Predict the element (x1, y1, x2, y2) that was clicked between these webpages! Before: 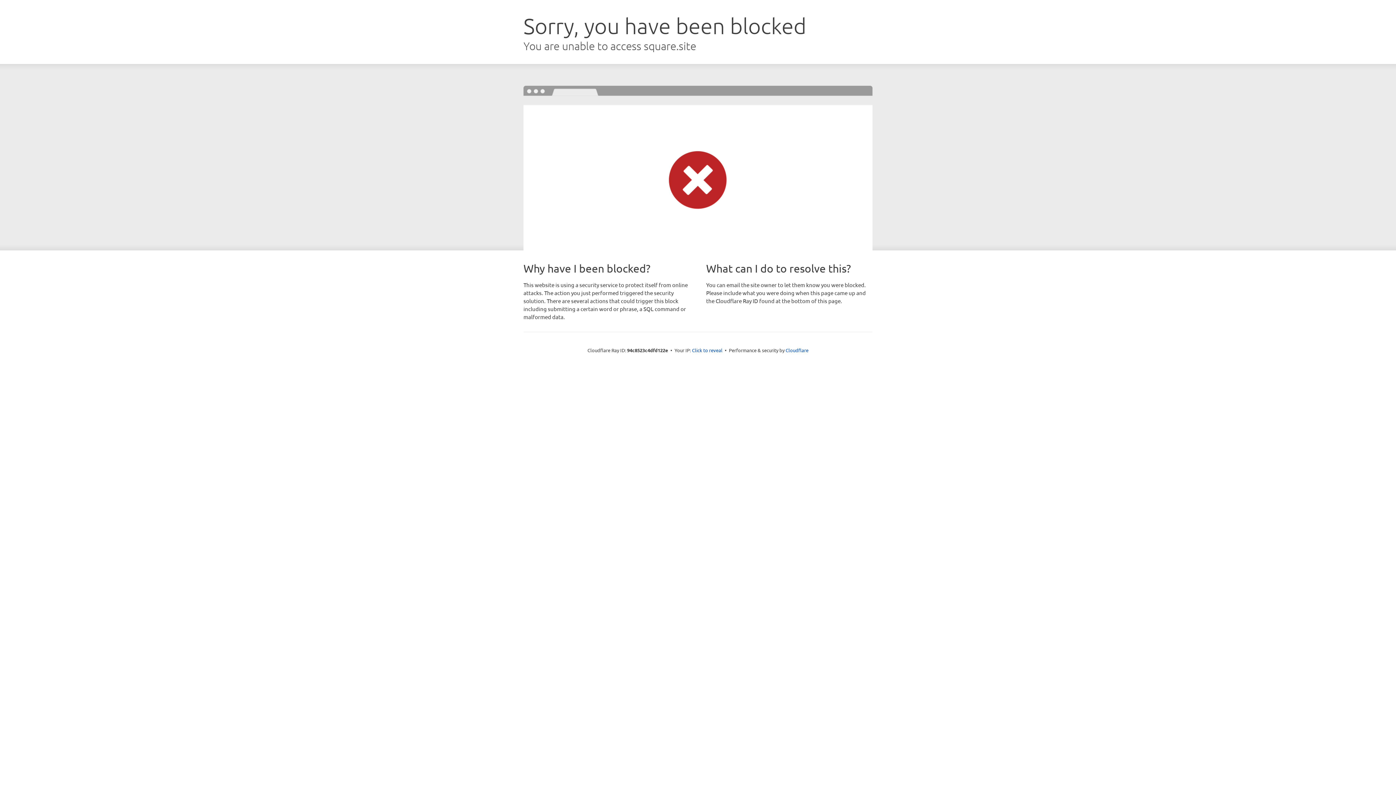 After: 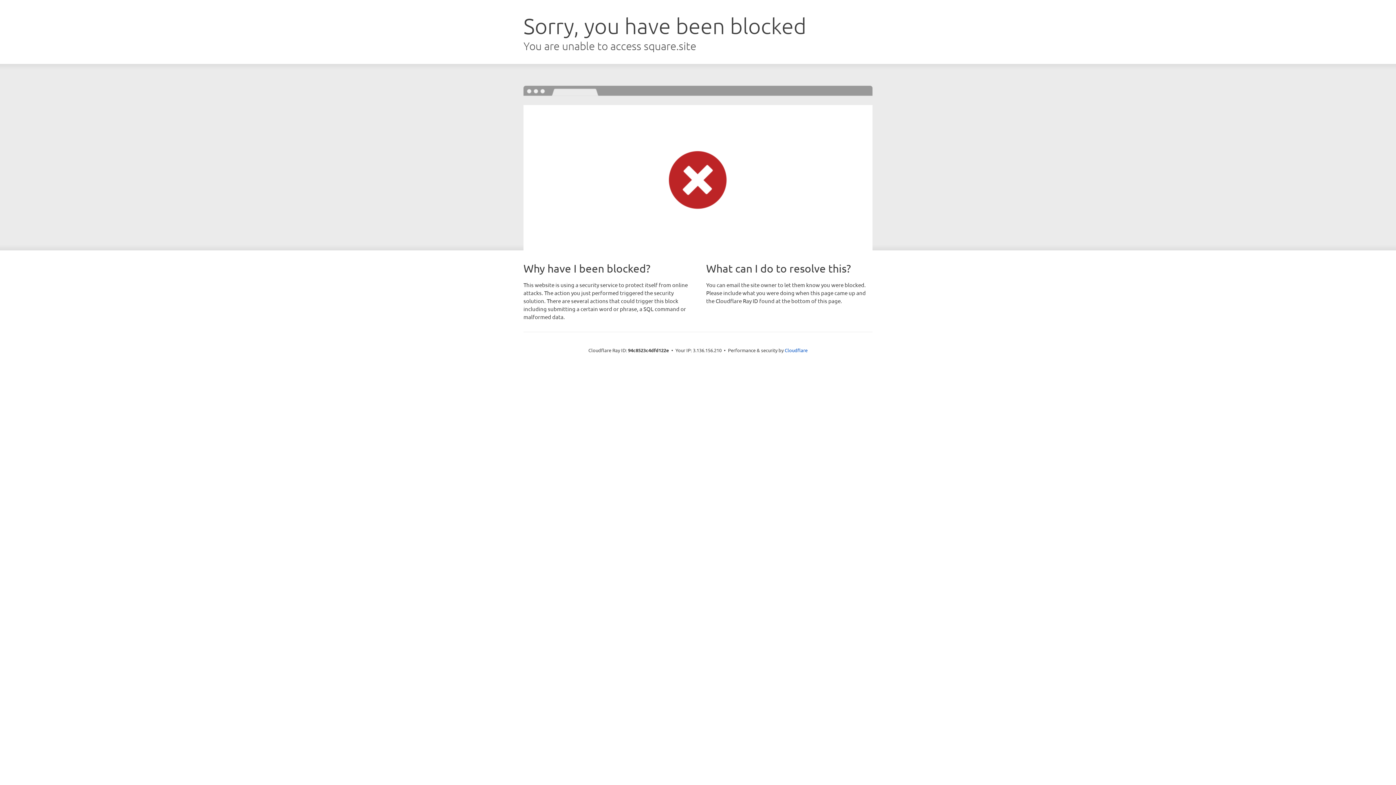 Action: label: Click to reveal bbox: (692, 346, 722, 353)